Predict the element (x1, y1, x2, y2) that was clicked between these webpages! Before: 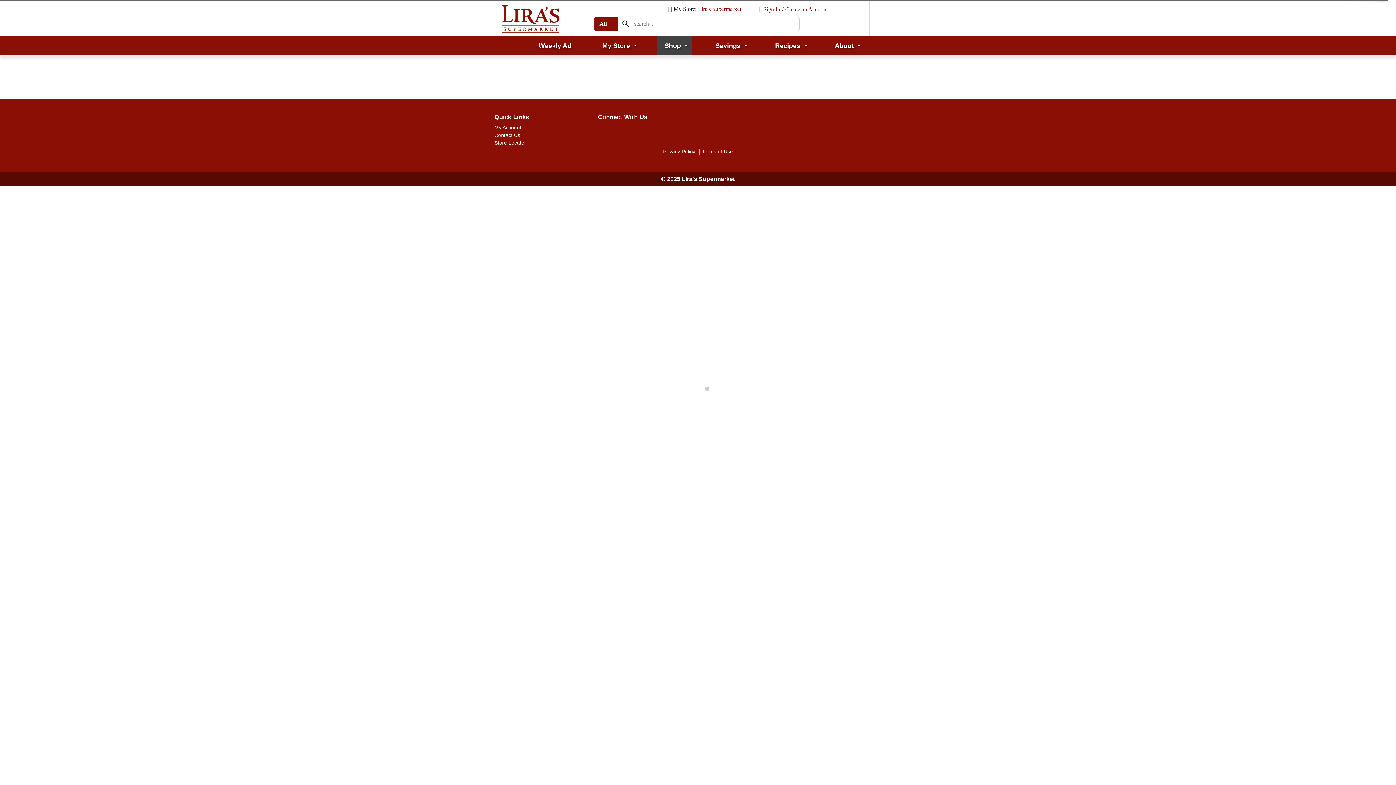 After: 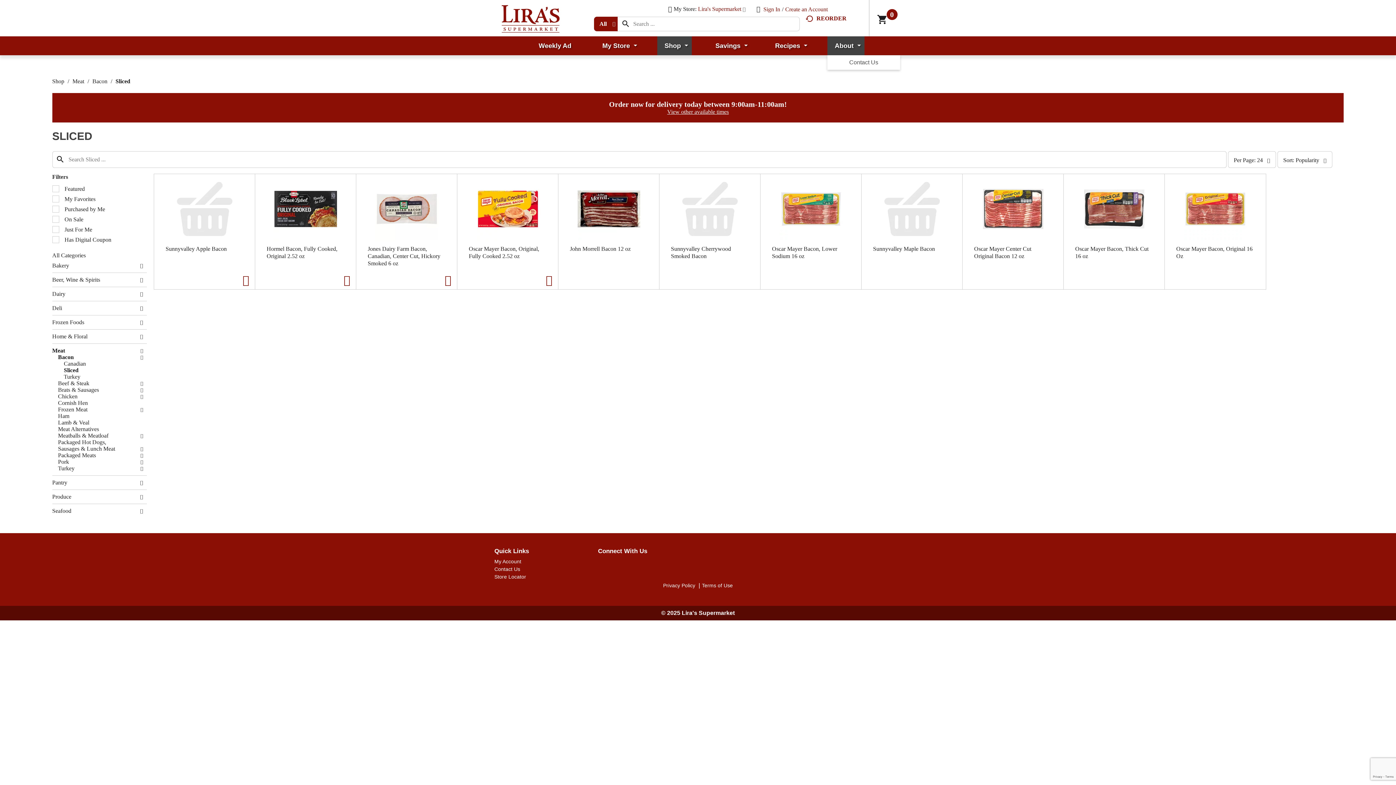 Action: label: About bbox: (827, 36, 864, 55)